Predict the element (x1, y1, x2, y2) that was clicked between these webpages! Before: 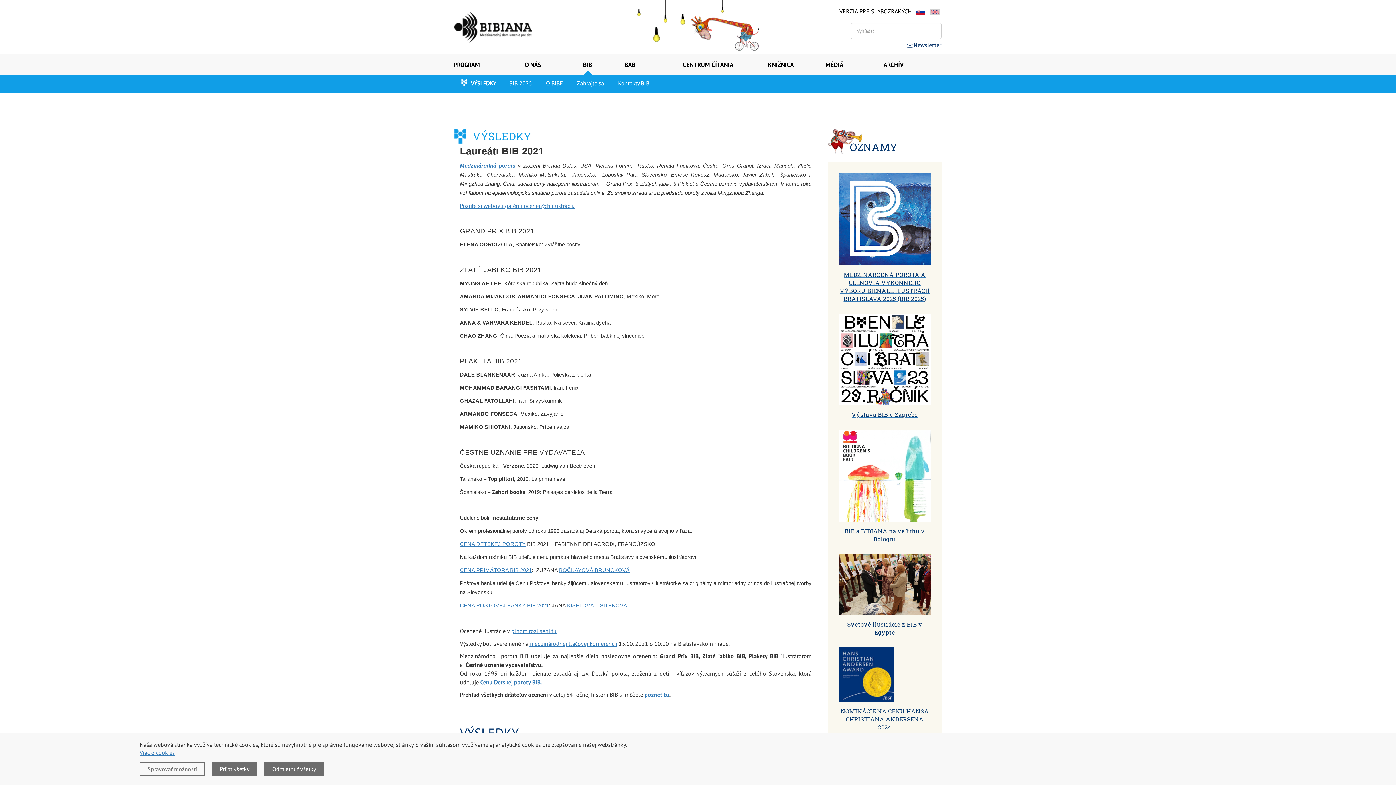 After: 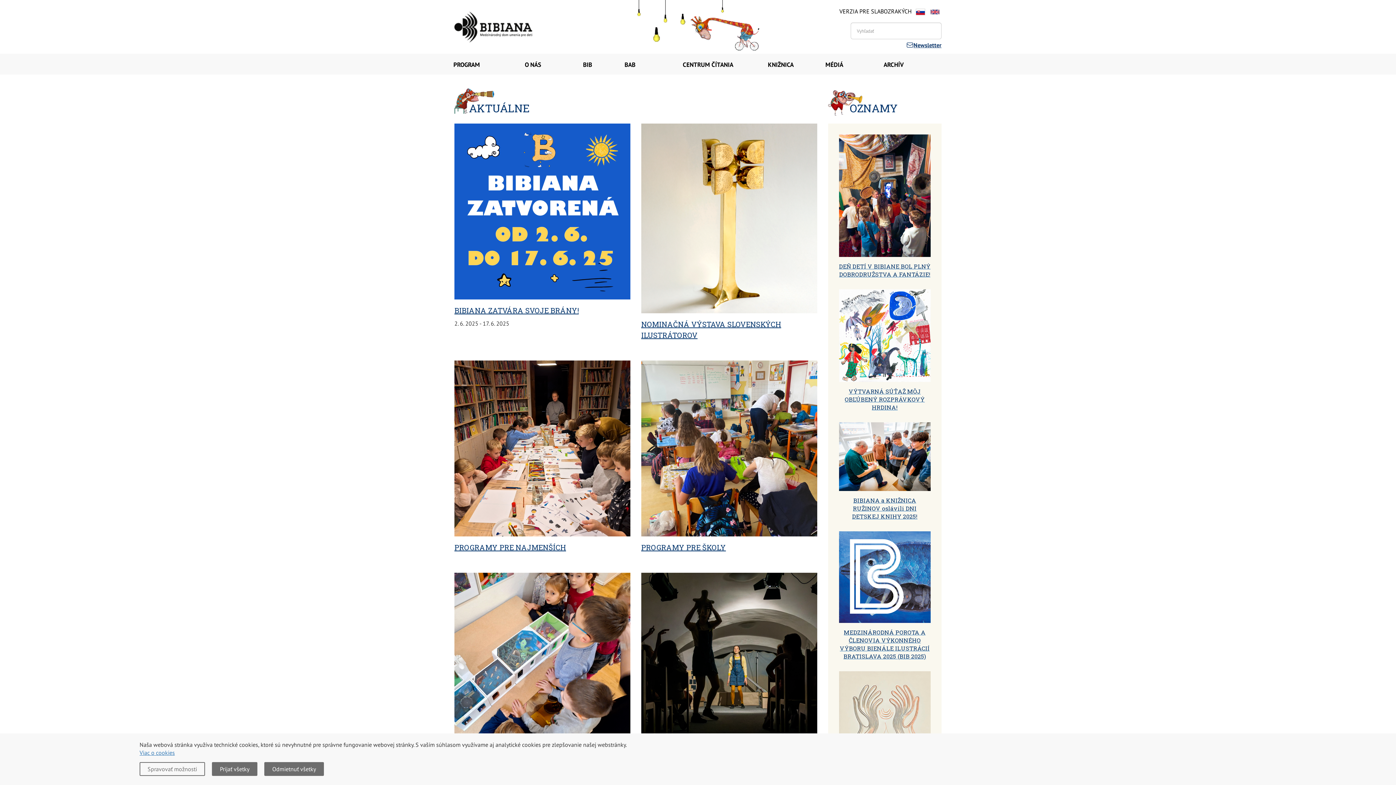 Action: bbox: (454, 11, 532, 42)